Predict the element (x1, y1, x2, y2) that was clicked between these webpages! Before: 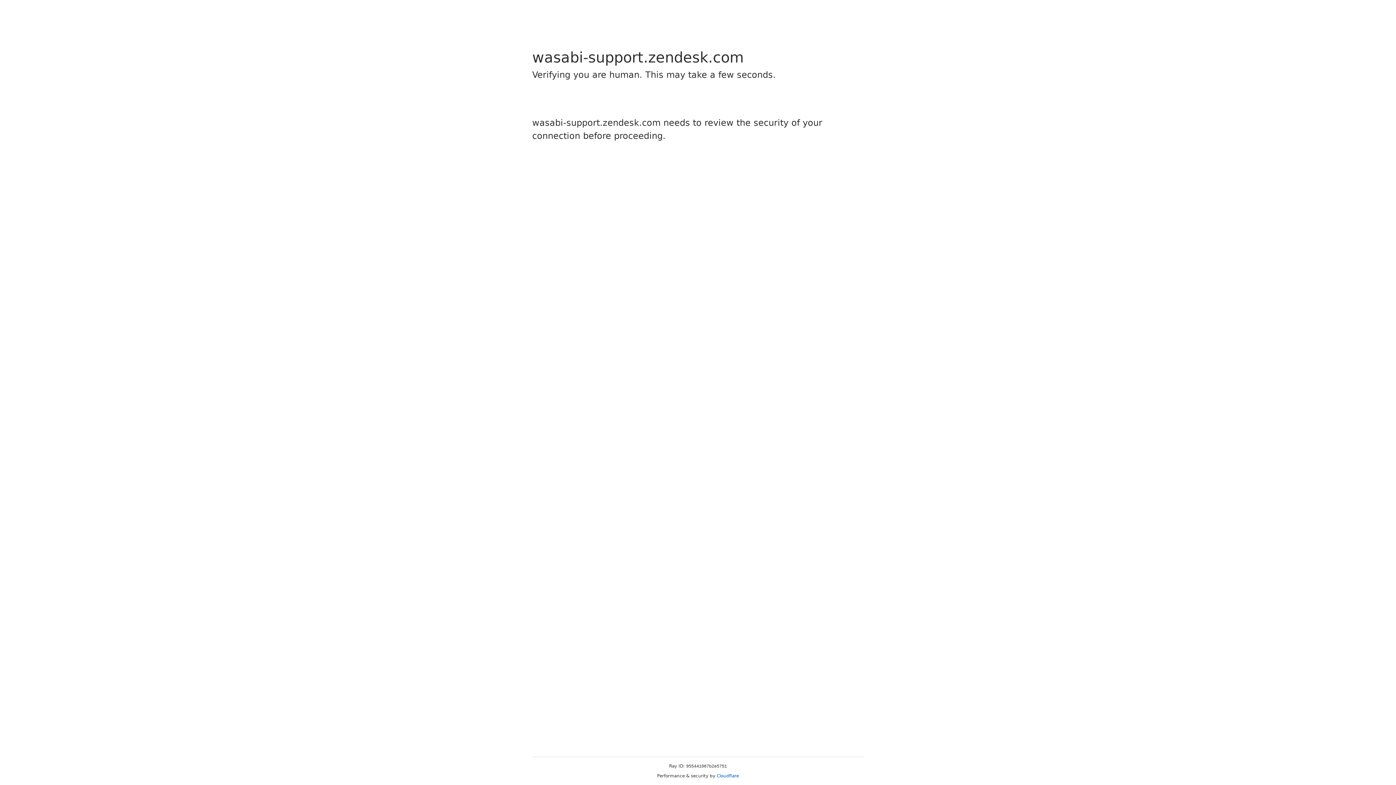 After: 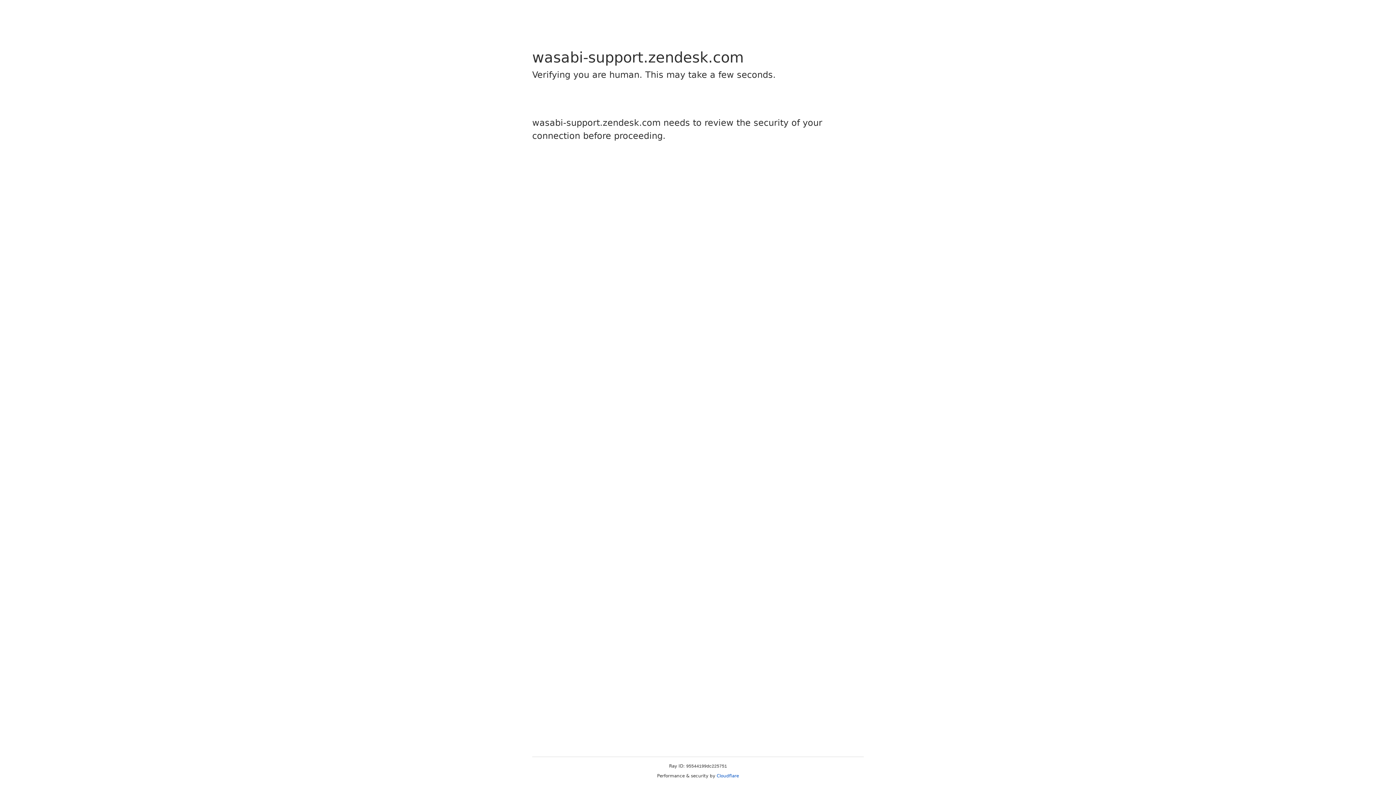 Action: label: Cloudflare bbox: (716, 773, 739, 778)